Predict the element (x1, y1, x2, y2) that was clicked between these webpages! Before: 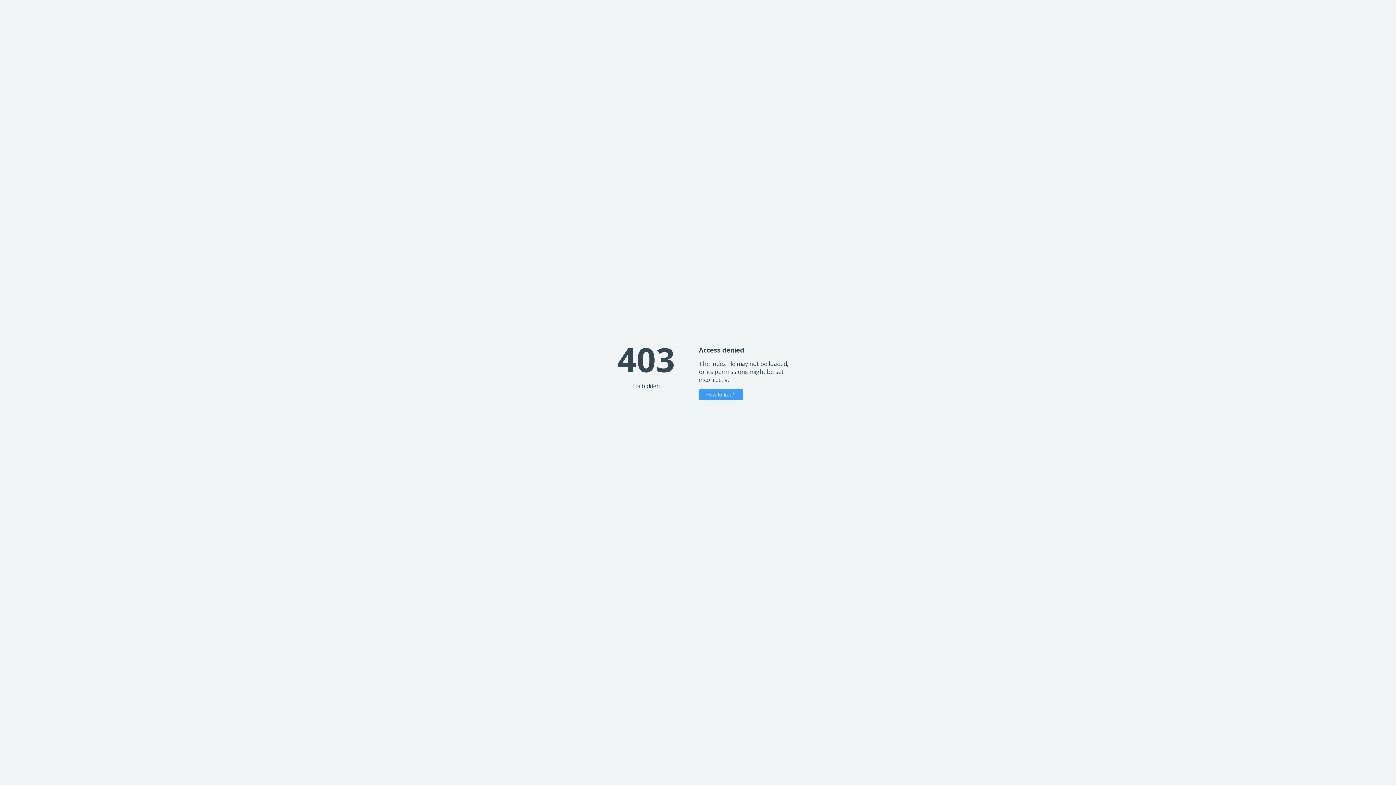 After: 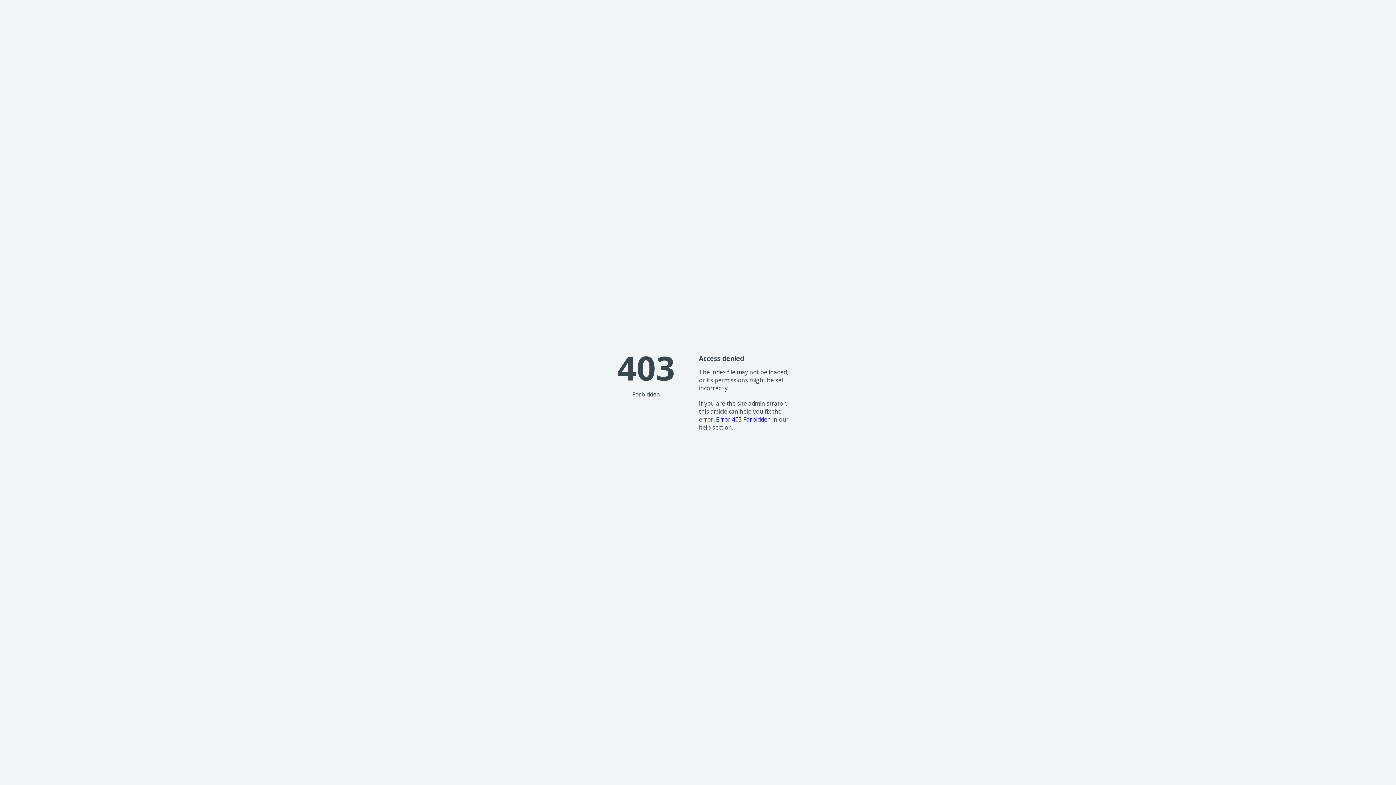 Action: bbox: (699, 389, 743, 400) label: How to fix it?